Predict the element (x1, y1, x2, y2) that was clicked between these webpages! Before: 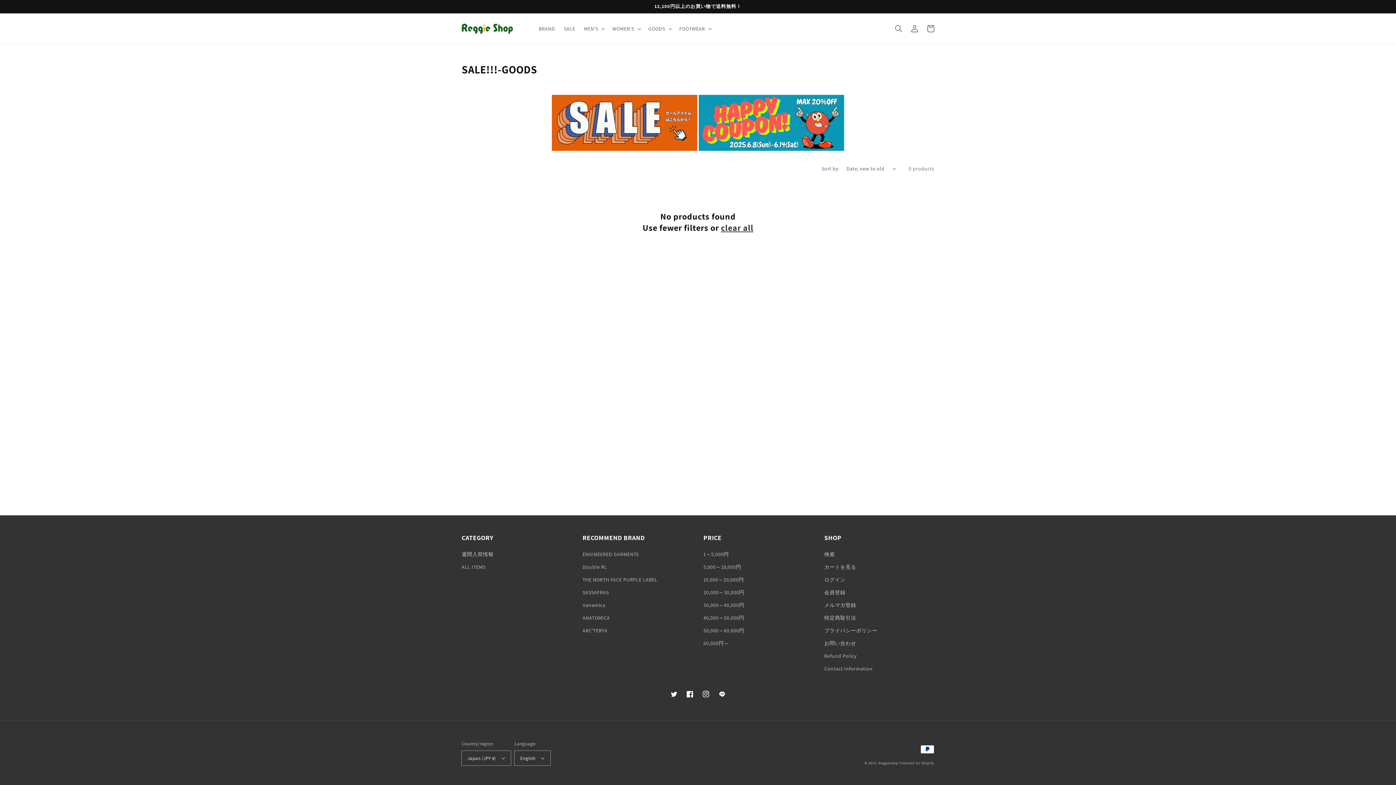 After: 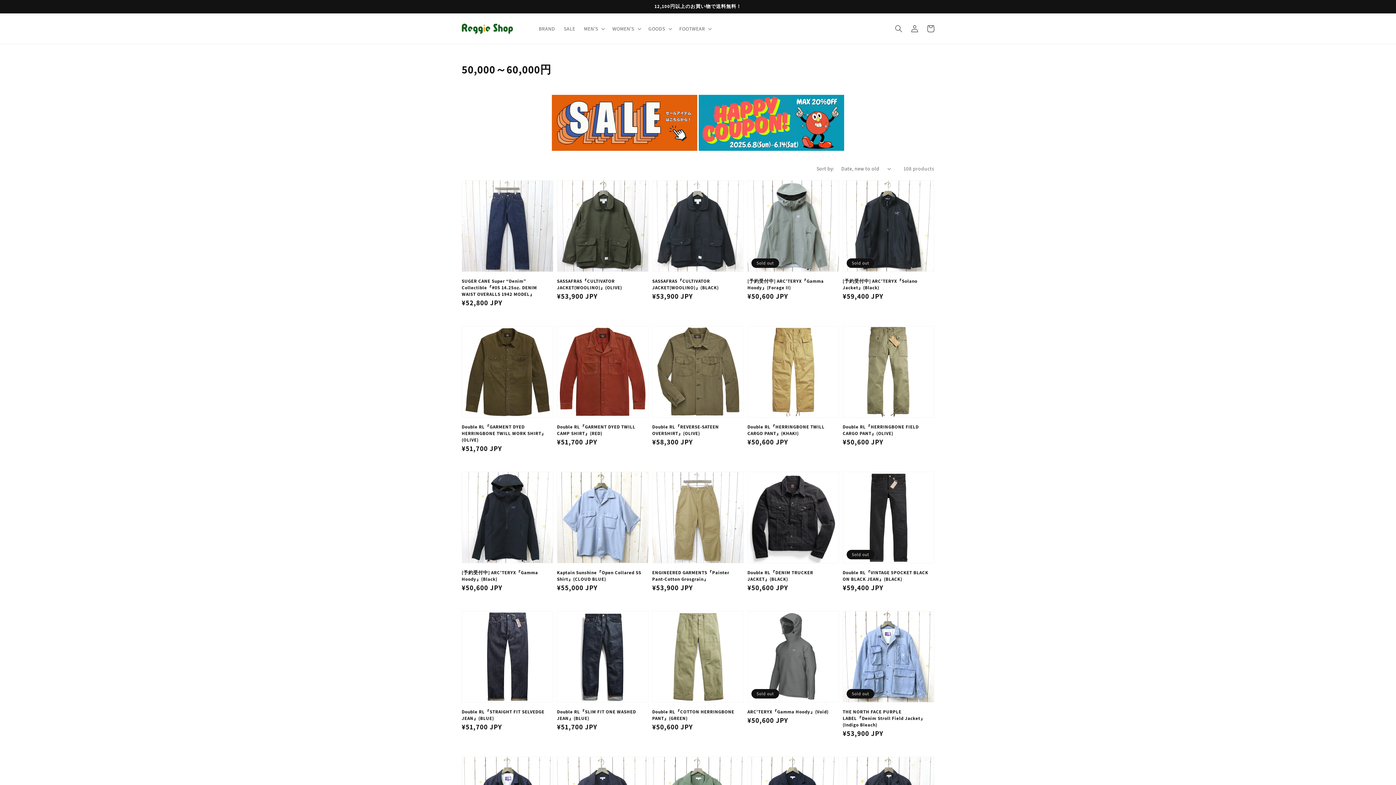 Action: label: 50,000～60,000円 bbox: (703, 624, 744, 637)